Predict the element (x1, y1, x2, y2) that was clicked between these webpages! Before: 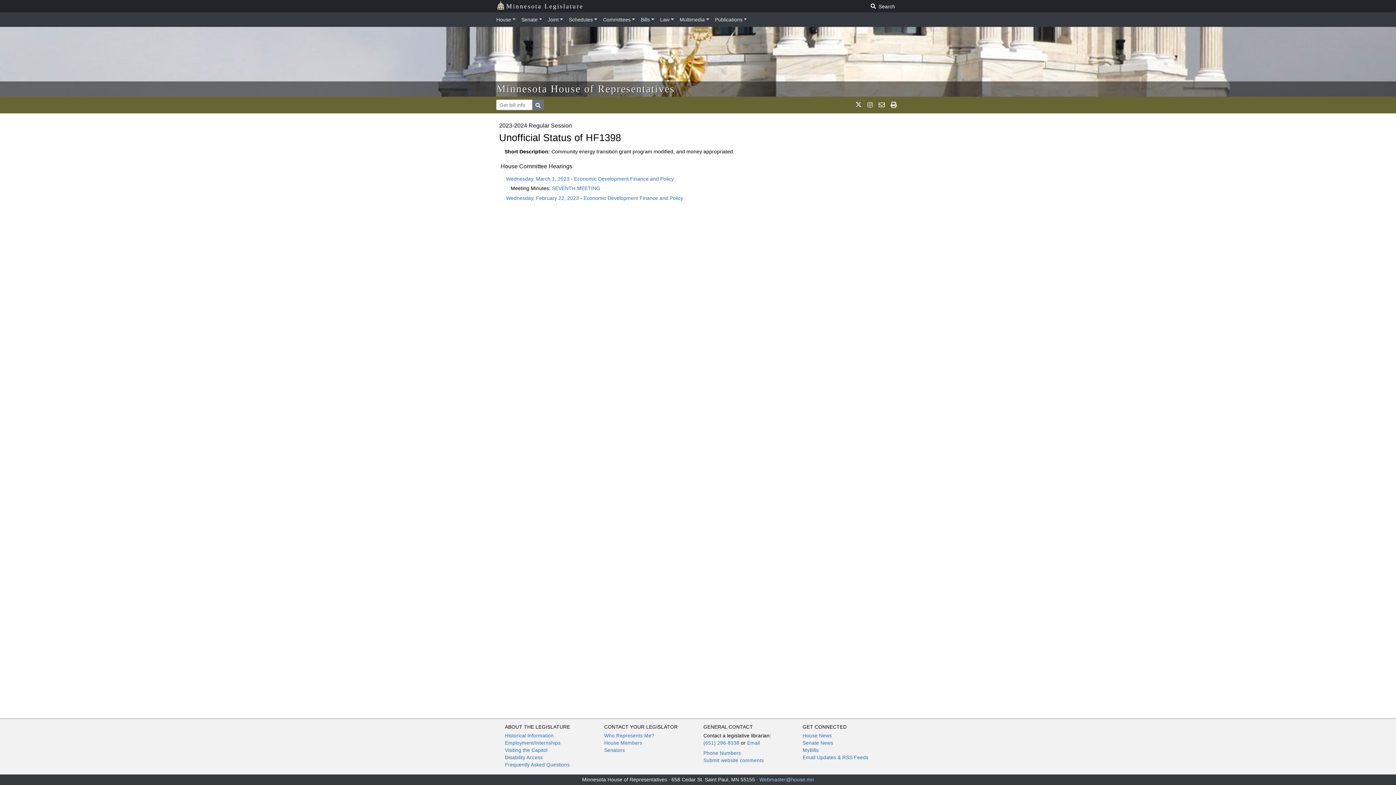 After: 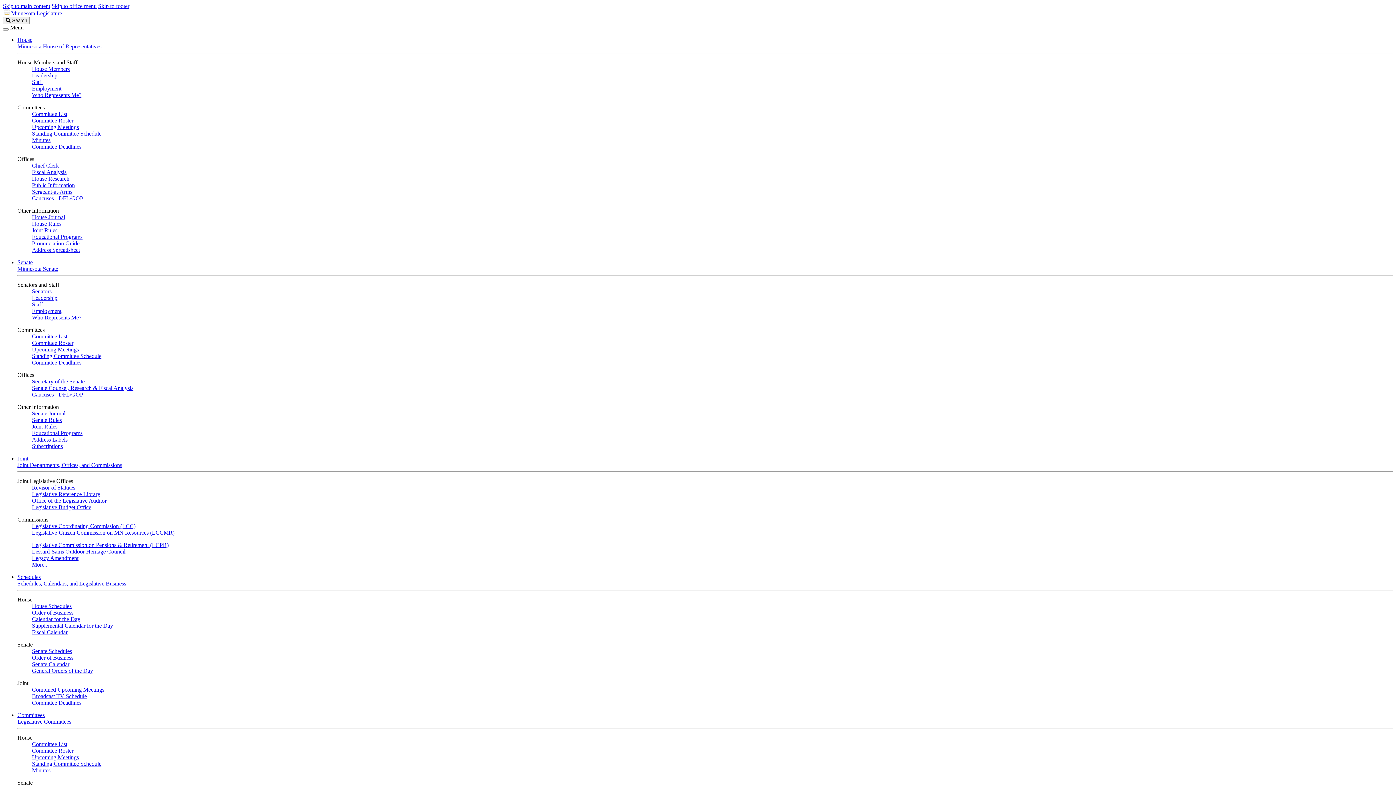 Action: label: Minnesota Legislature bbox: (496, 1, 583, 10)